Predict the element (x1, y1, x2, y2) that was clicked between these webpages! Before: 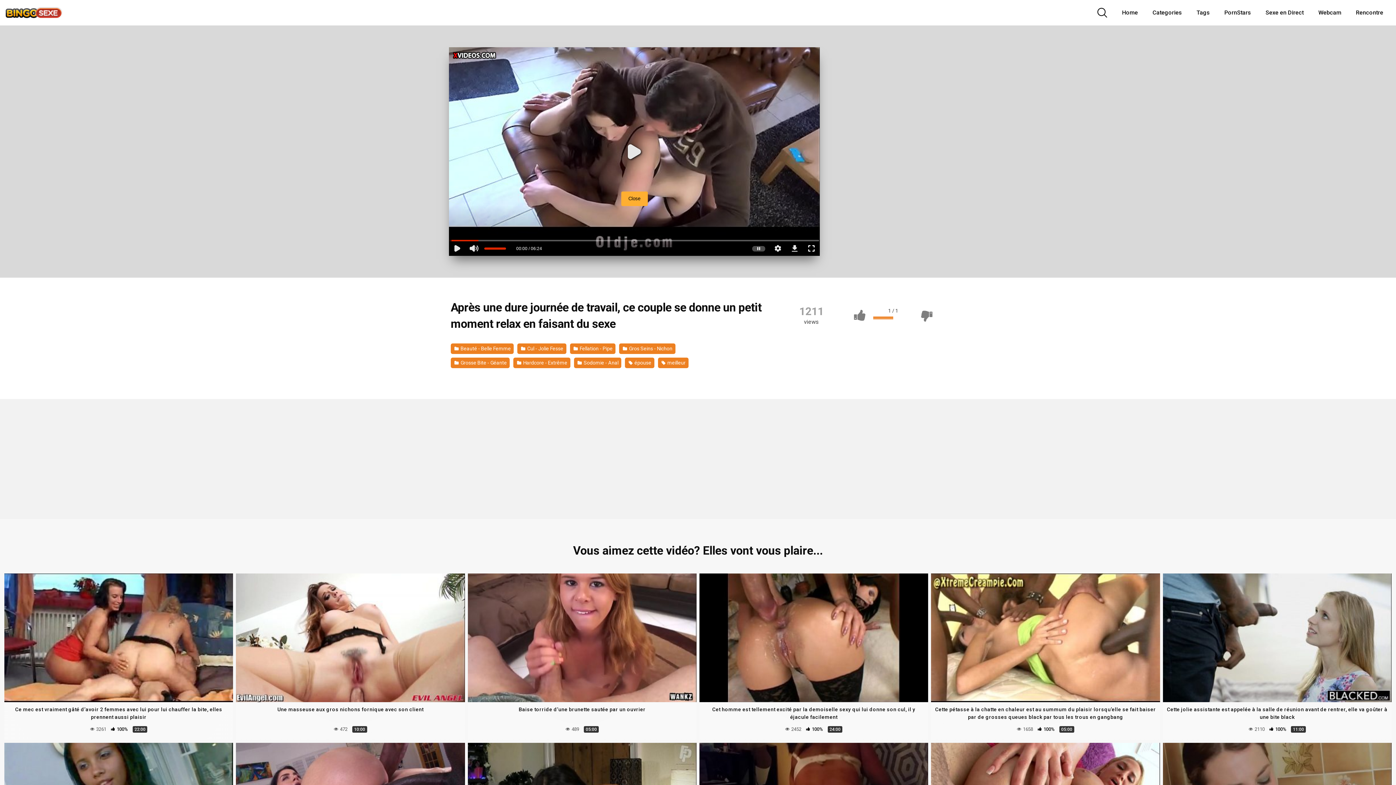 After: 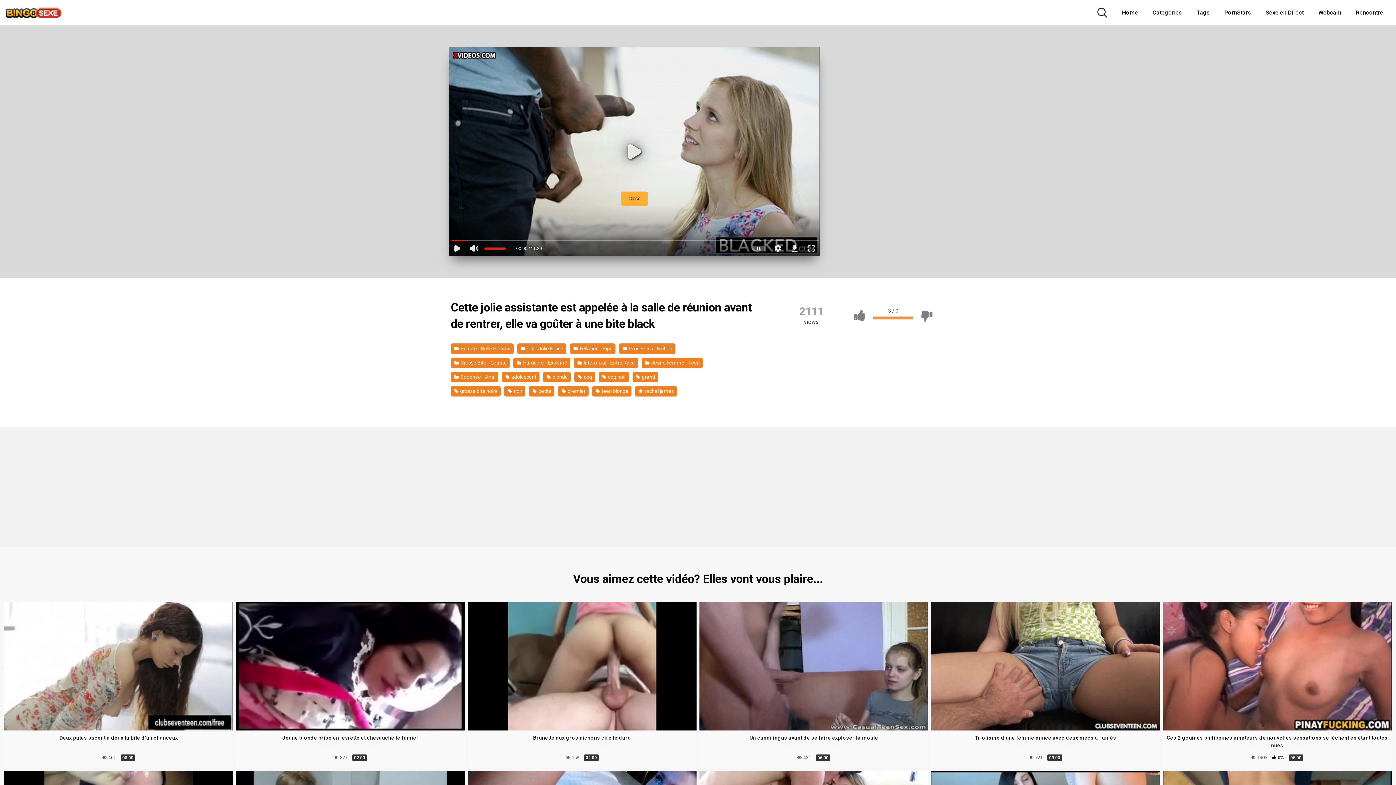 Action: bbox: (1163, 702, 1391, 740) label: Cette jolie assistante est appelée à la salle de réunion avant de rentrer, elle va goûter à une bite black
 2110  100% 11:00